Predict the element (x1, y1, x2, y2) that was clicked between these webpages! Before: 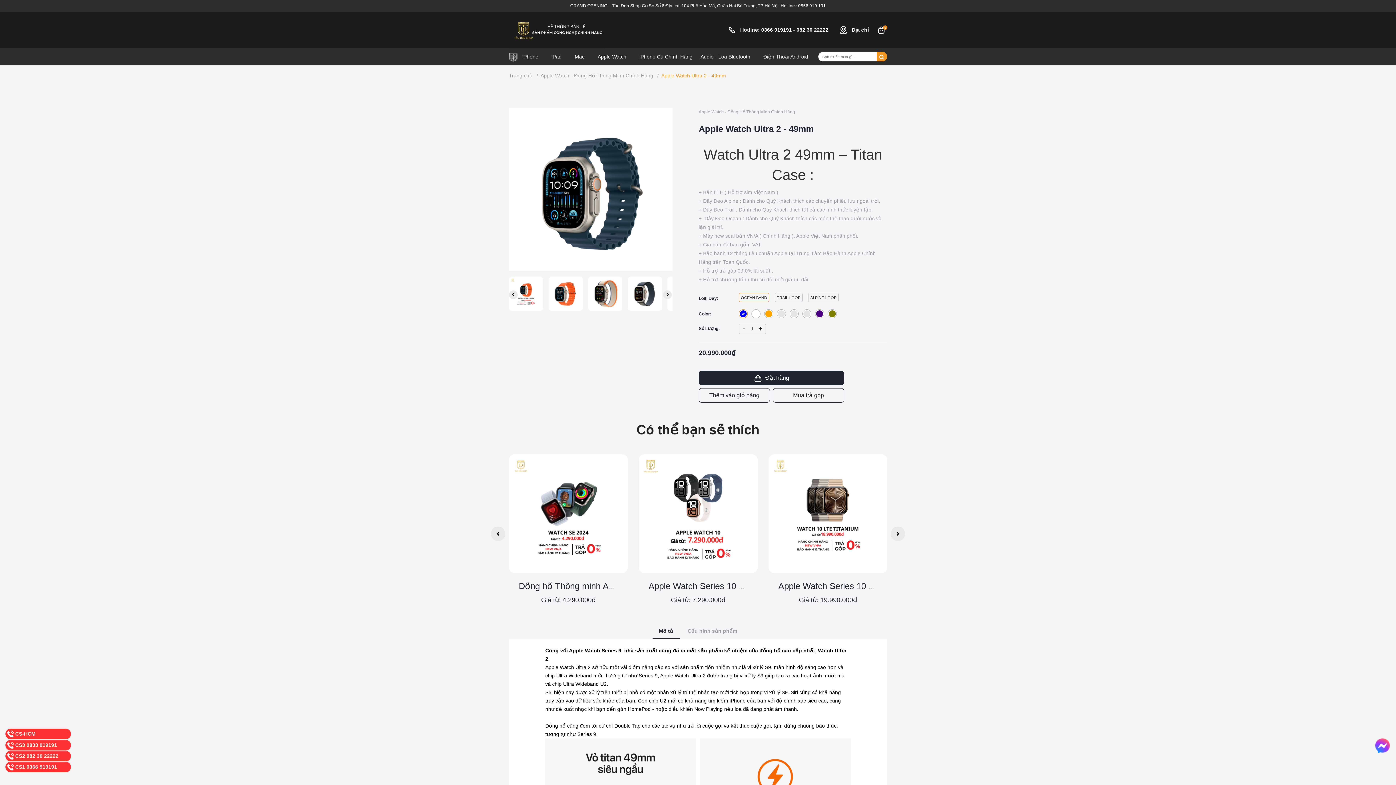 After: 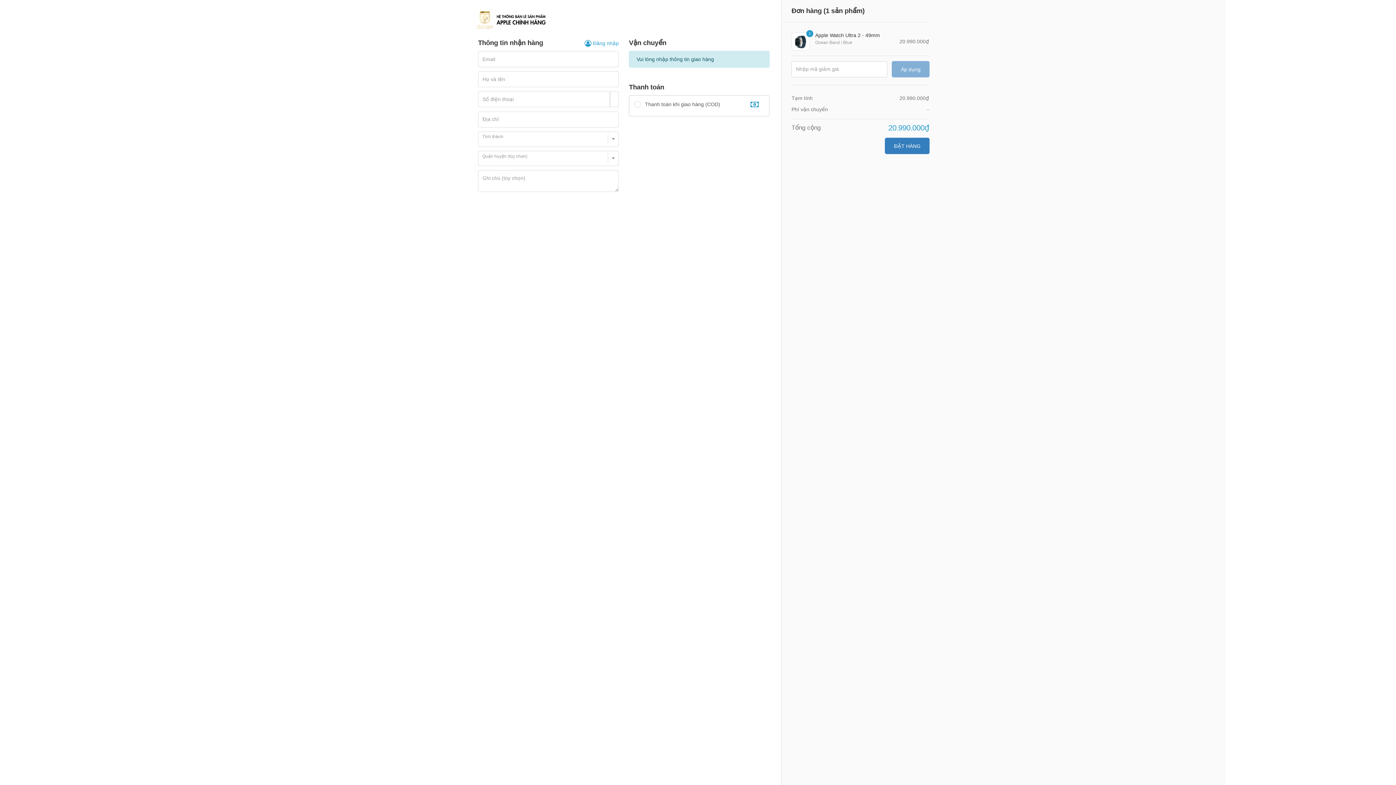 Action: label: Đặt hàng bbox: (698, 370, 844, 385)